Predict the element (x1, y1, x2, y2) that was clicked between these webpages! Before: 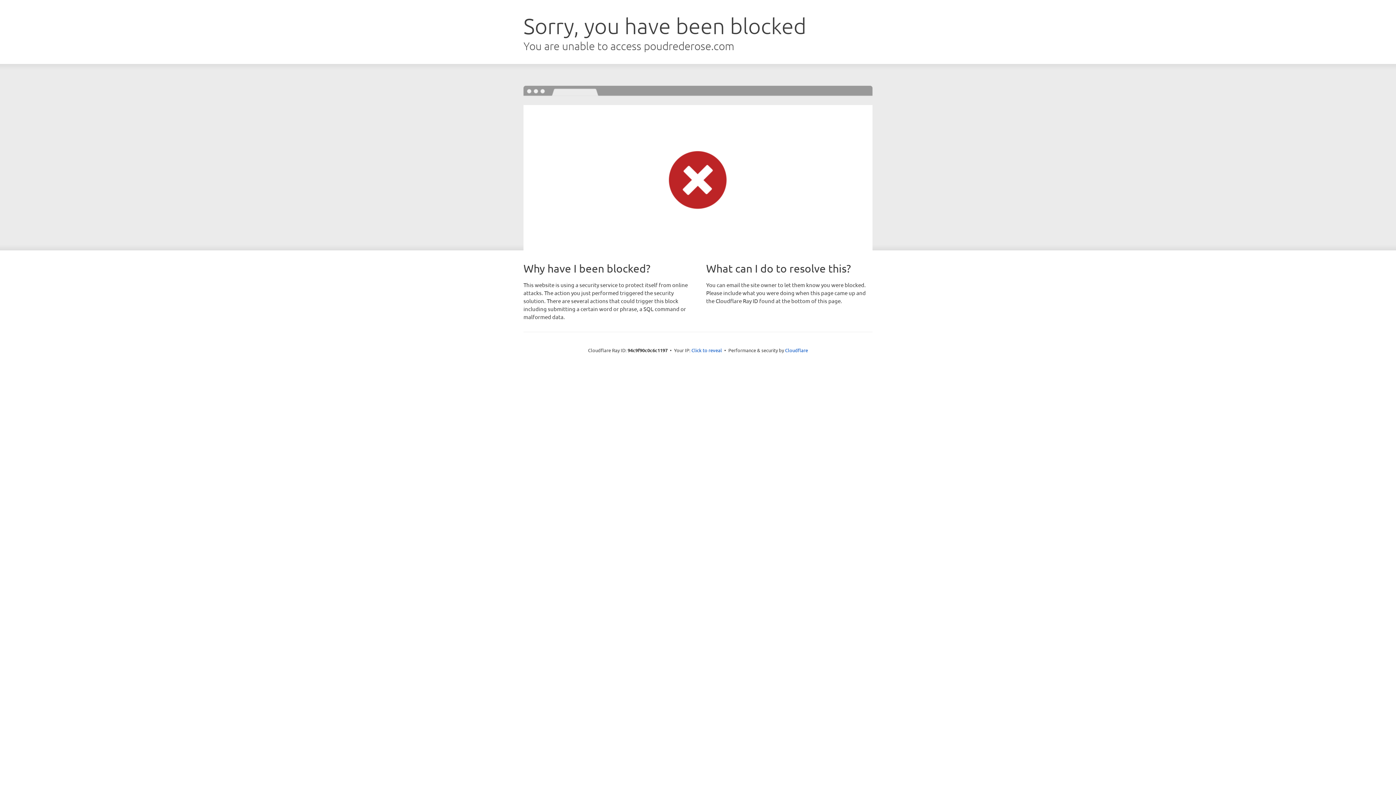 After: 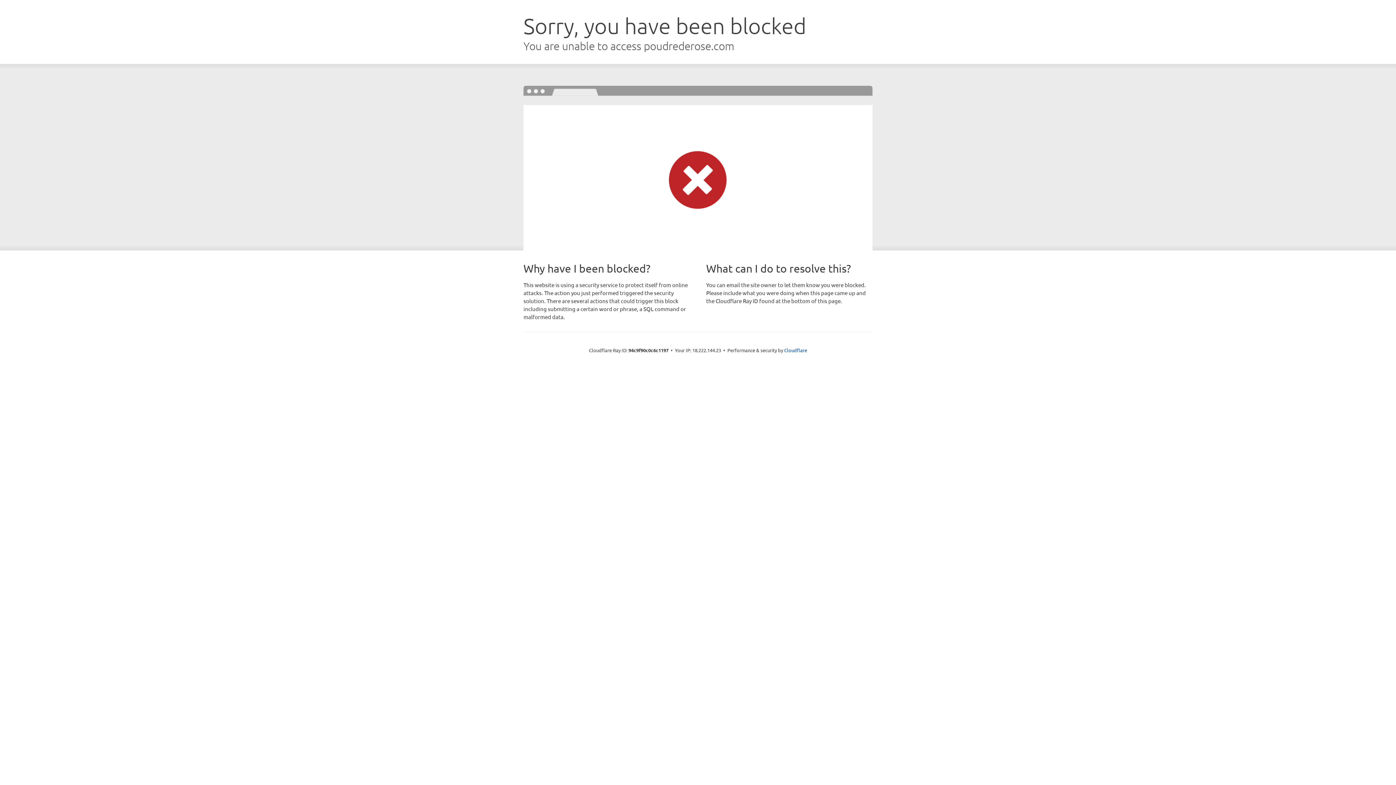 Action: bbox: (691, 346, 722, 353) label: Click to reveal